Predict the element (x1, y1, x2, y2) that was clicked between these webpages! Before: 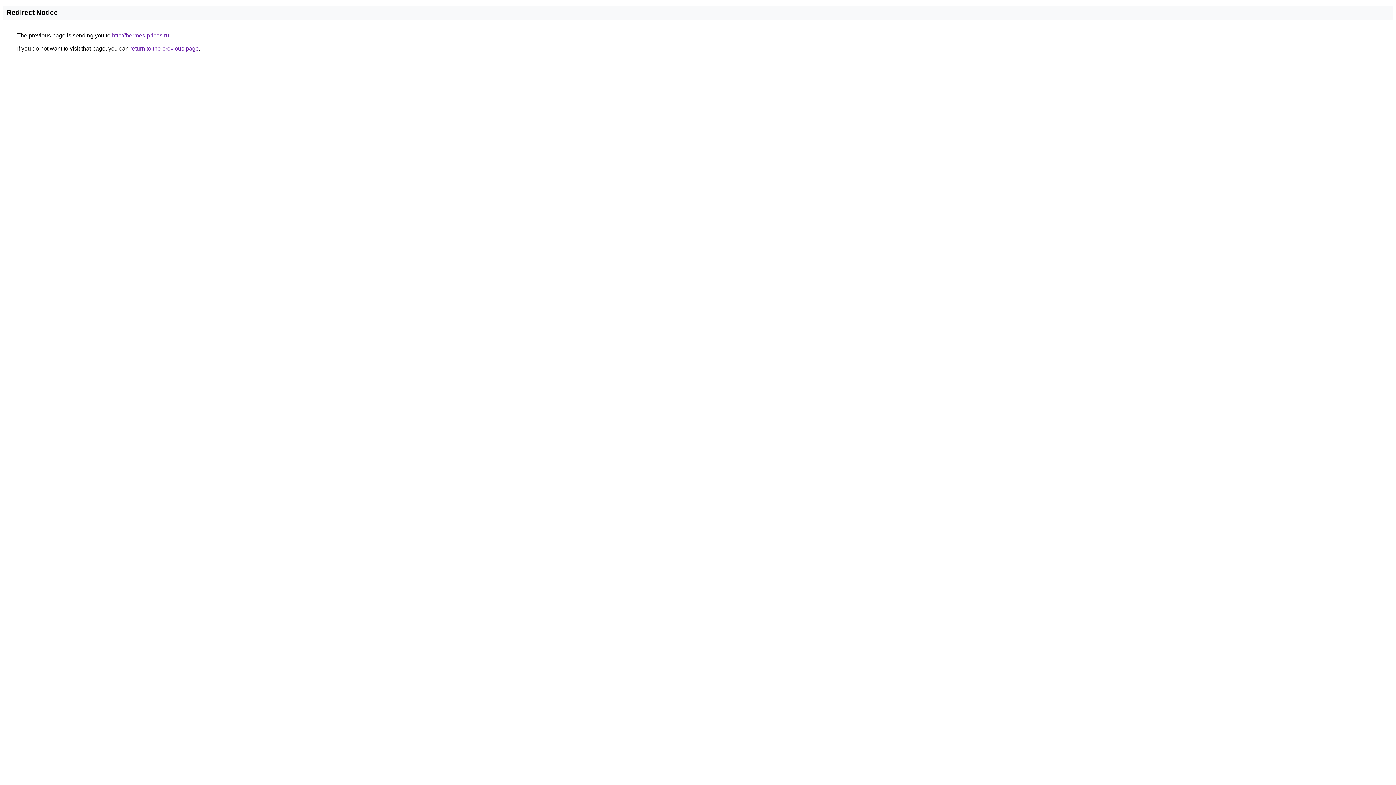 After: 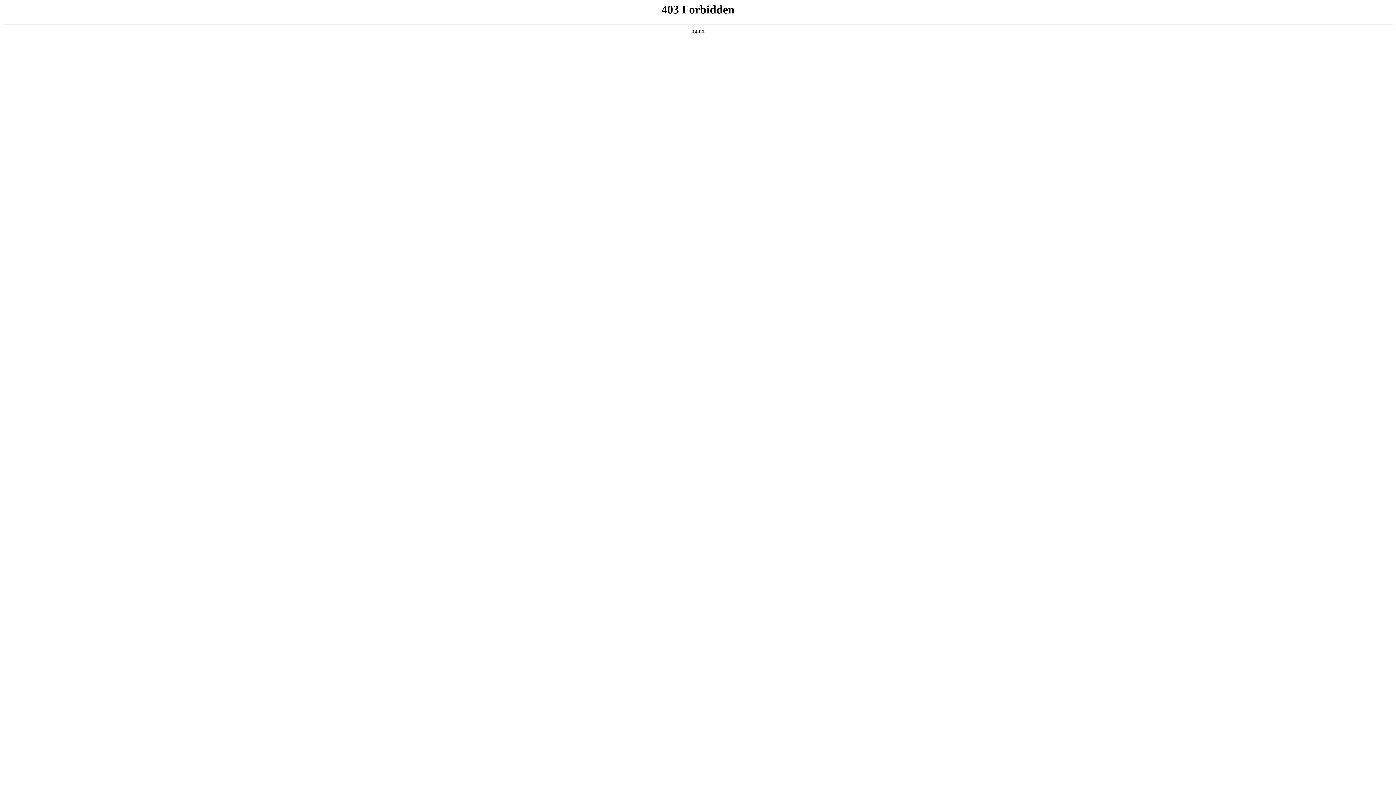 Action: label: http://hermes-prices.ru bbox: (112, 32, 169, 38)